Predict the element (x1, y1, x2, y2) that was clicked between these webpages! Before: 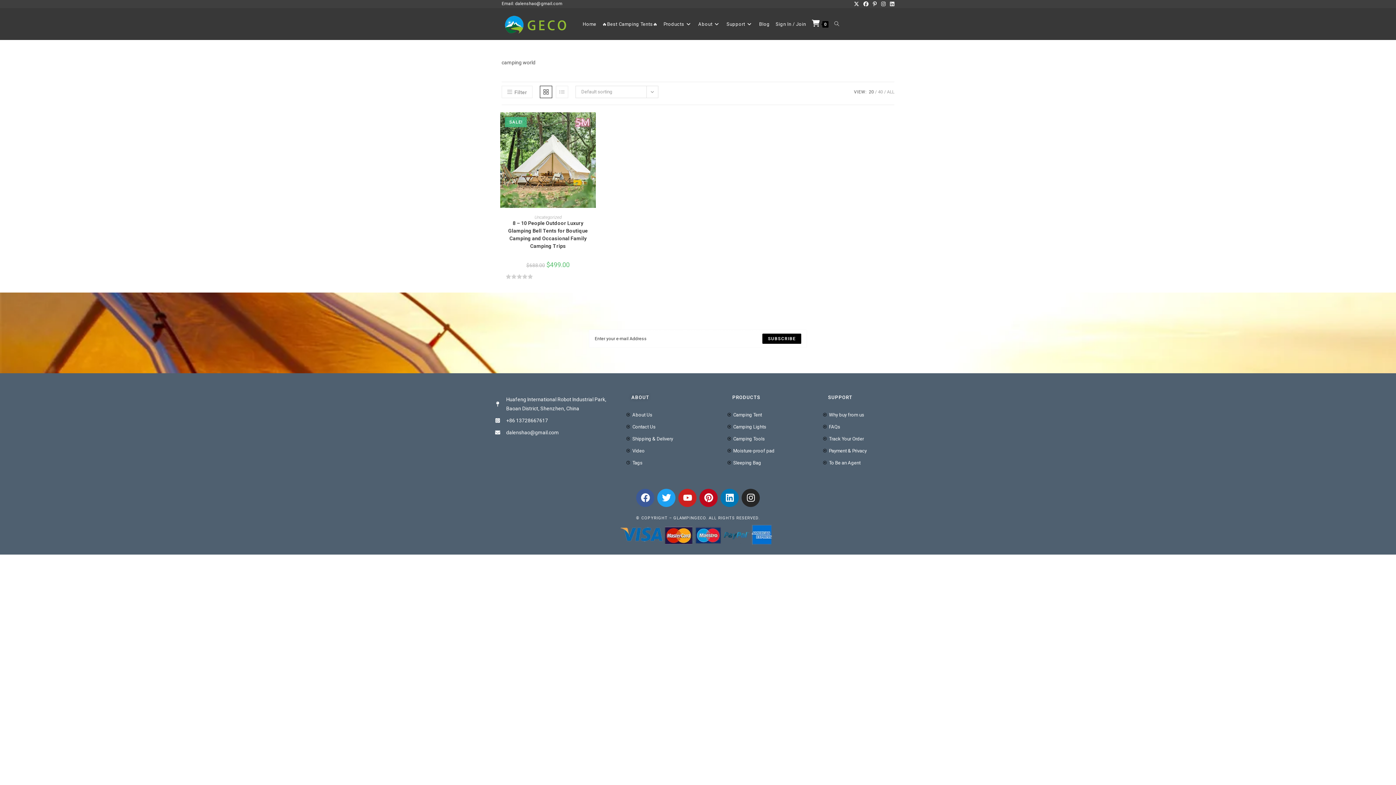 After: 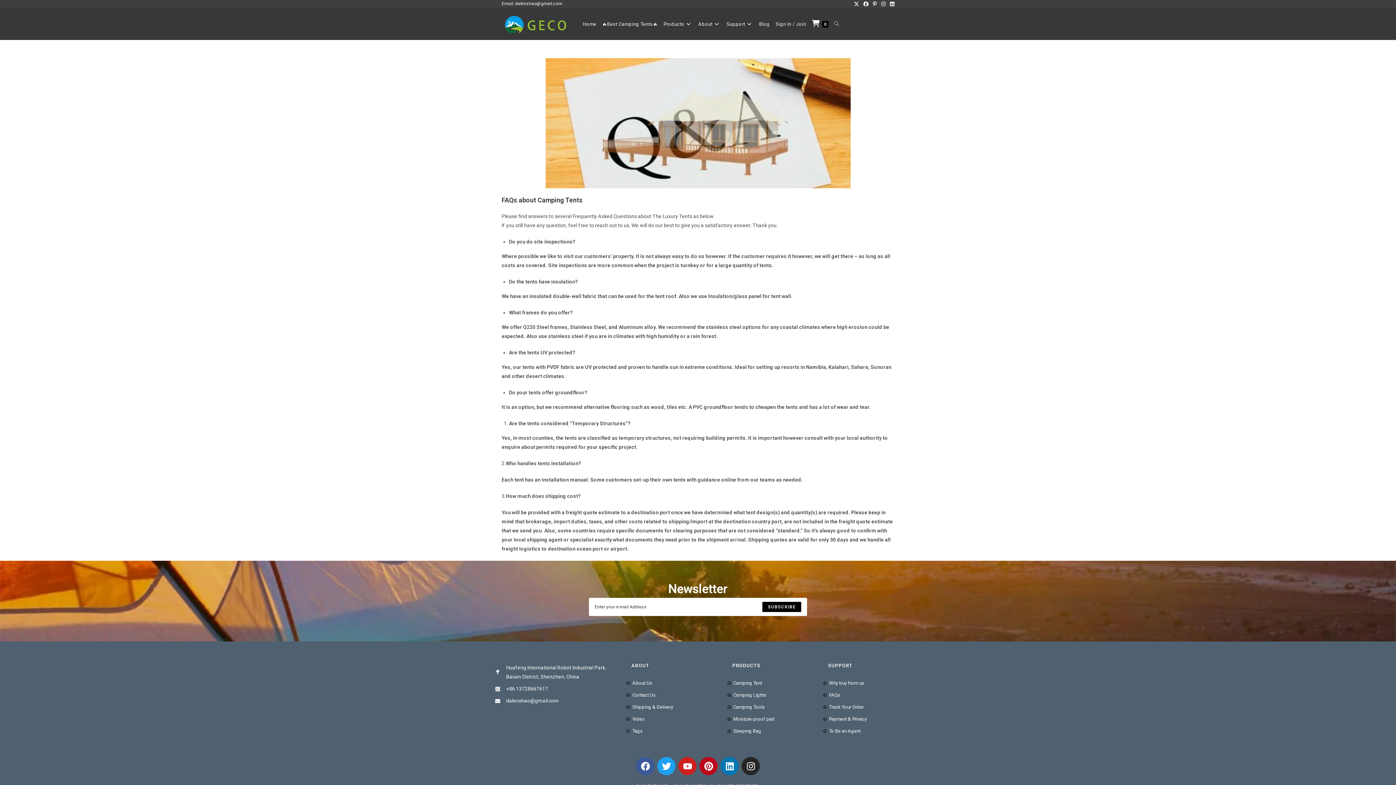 Action: label: FAQs bbox: (822, 422, 901, 431)